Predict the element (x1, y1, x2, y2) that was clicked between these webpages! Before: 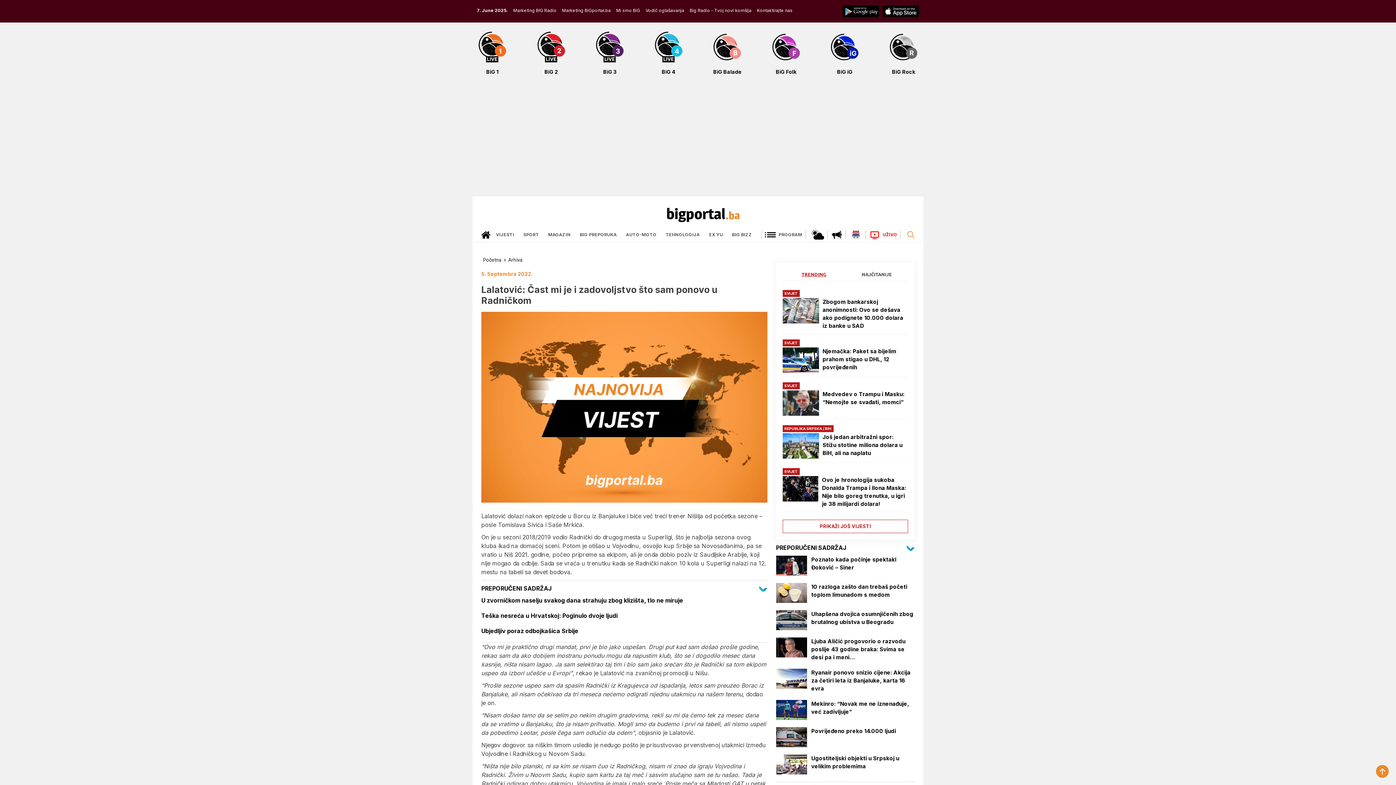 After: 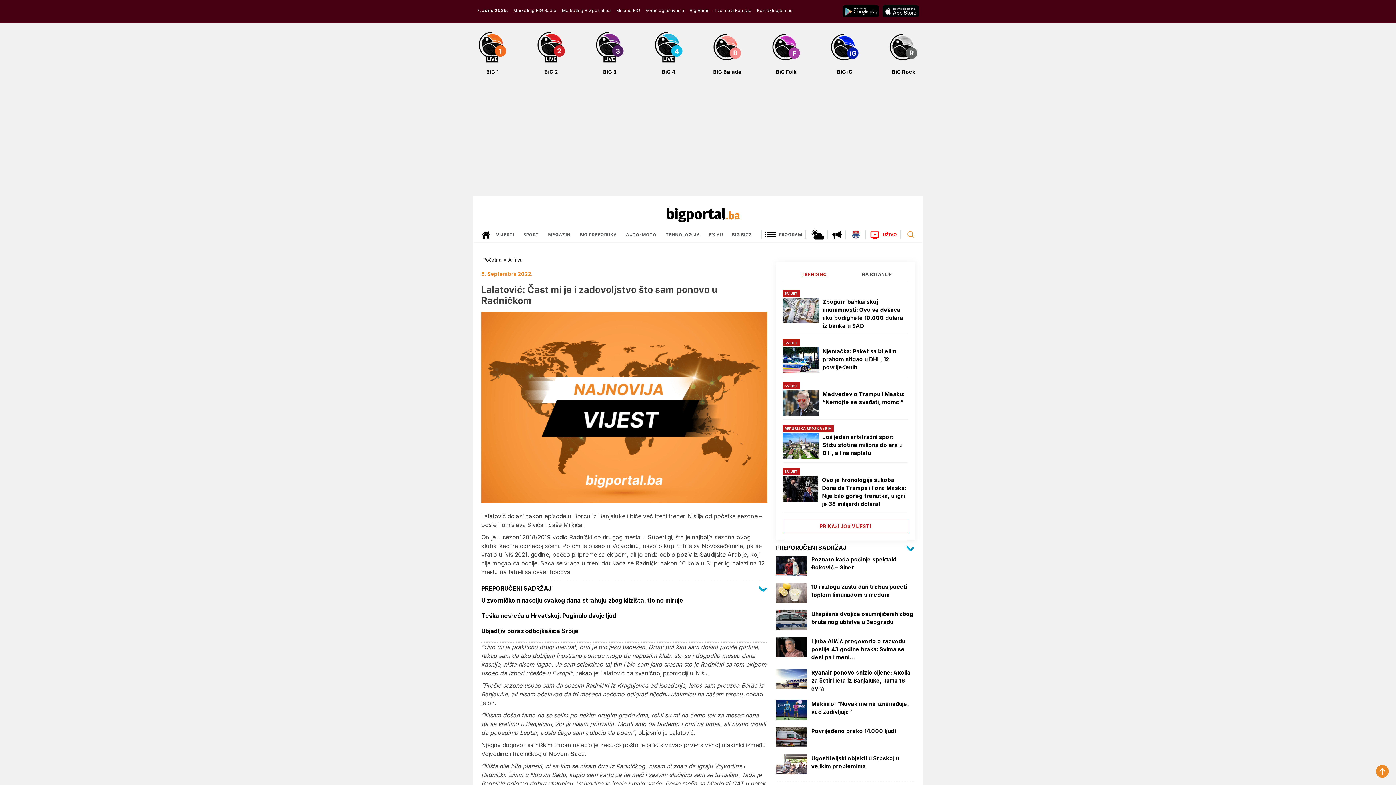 Action: bbox: (906, 544, 914, 551)